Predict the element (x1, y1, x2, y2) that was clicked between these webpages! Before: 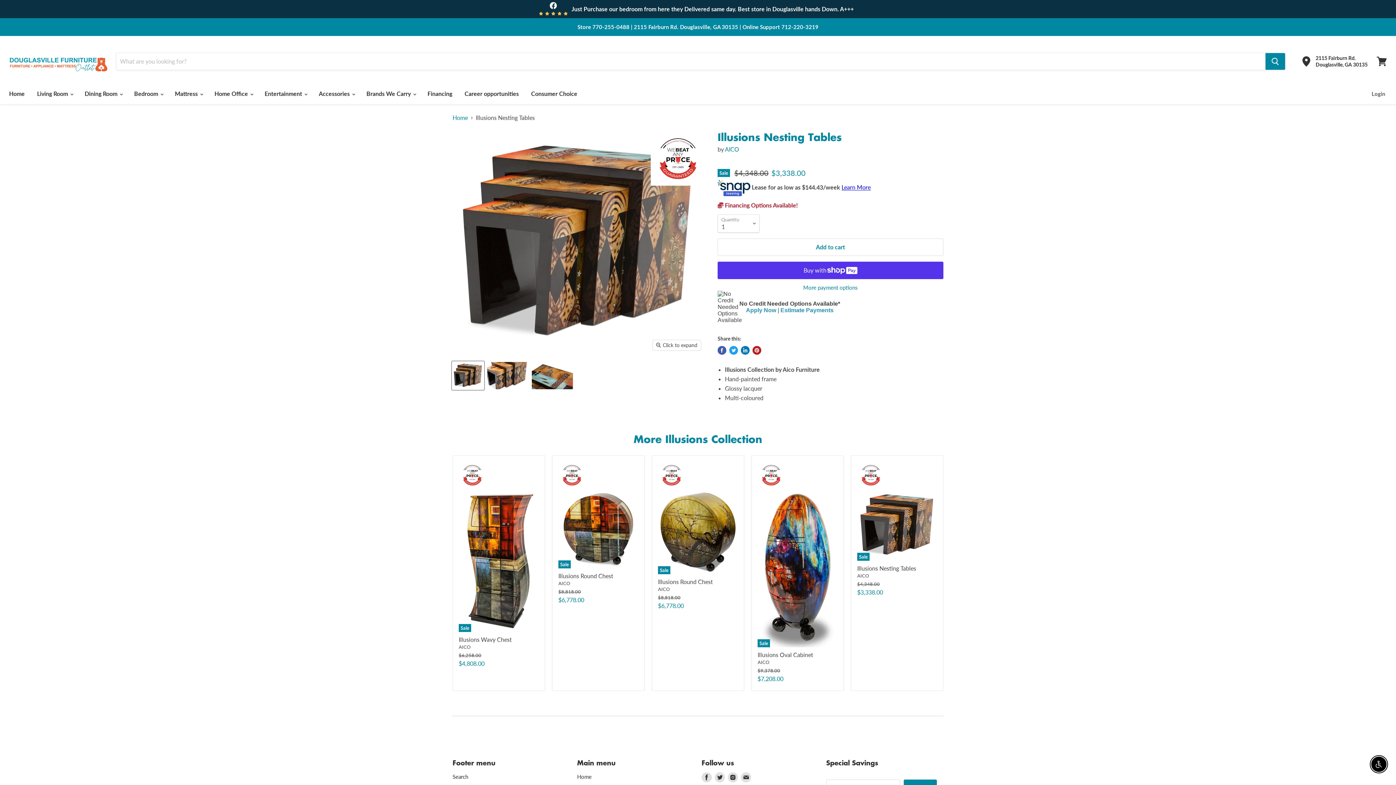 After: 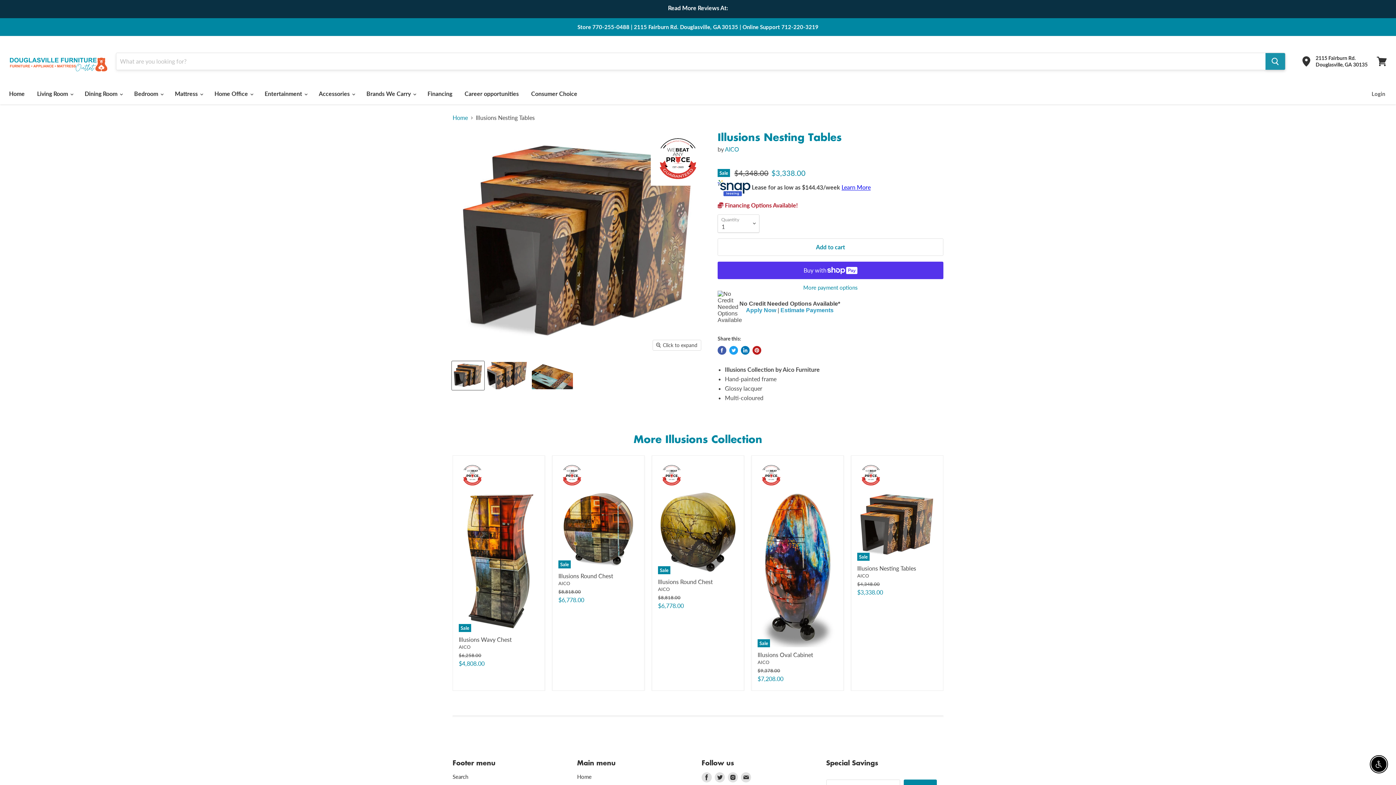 Action: bbox: (1265, 53, 1285, 69) label: Search